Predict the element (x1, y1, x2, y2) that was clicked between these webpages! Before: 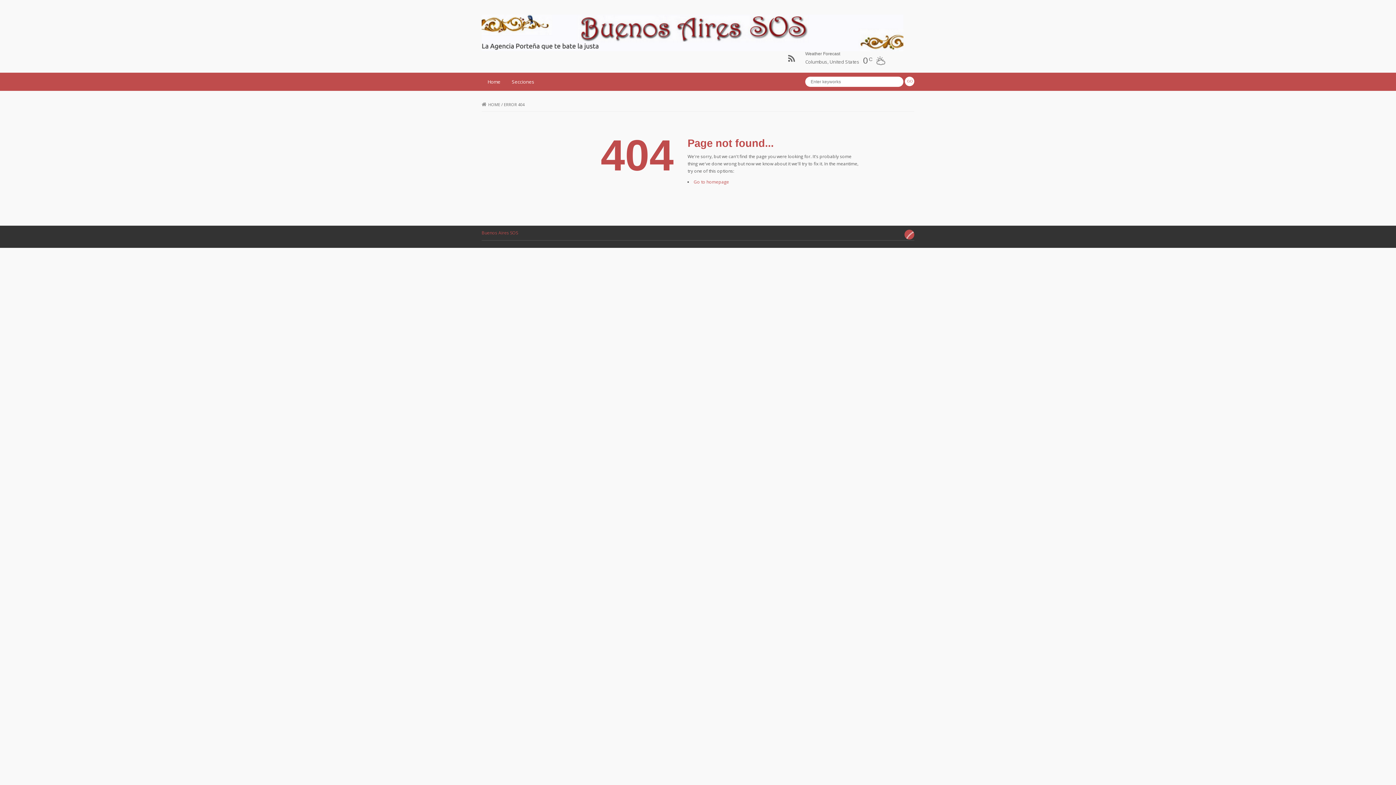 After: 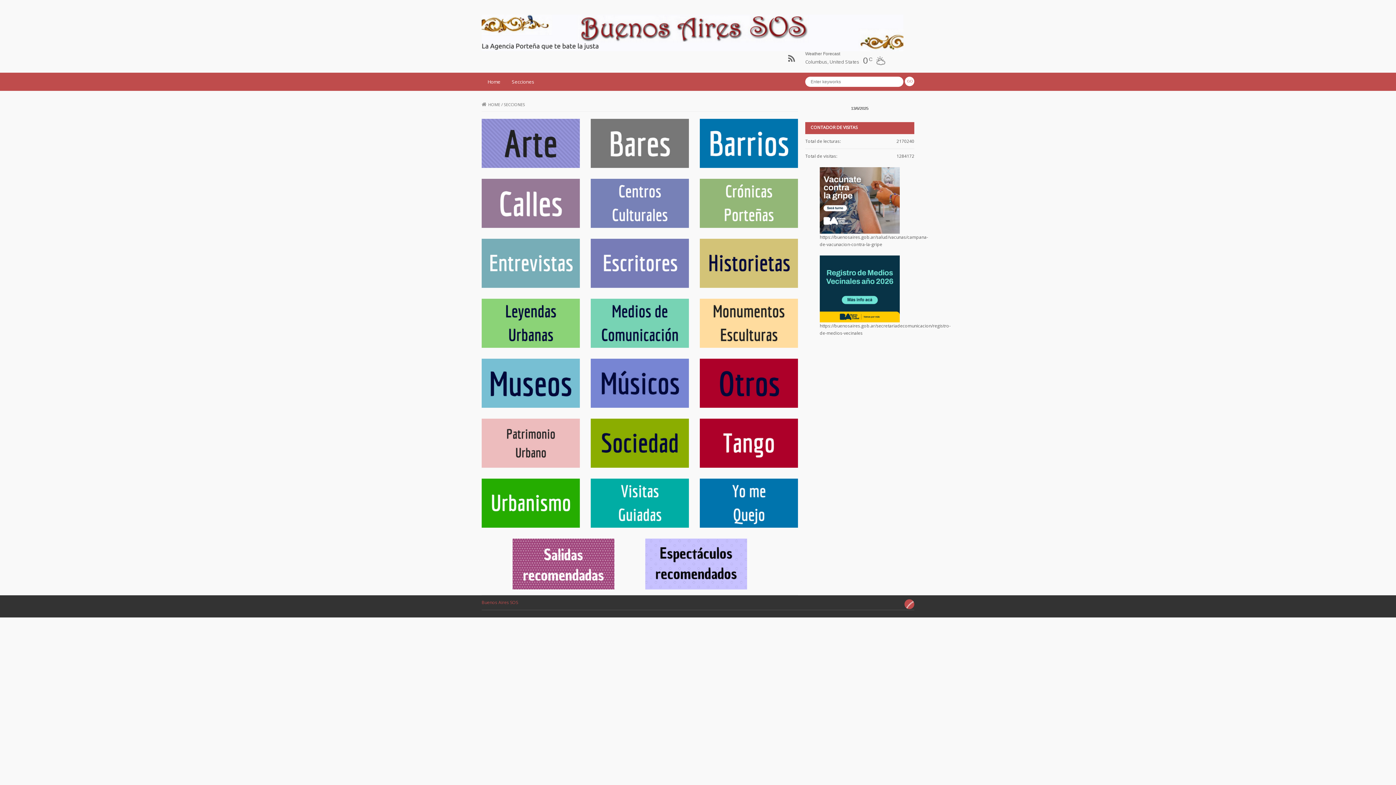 Action: label: Secciones bbox: (506, 78, 540, 85)